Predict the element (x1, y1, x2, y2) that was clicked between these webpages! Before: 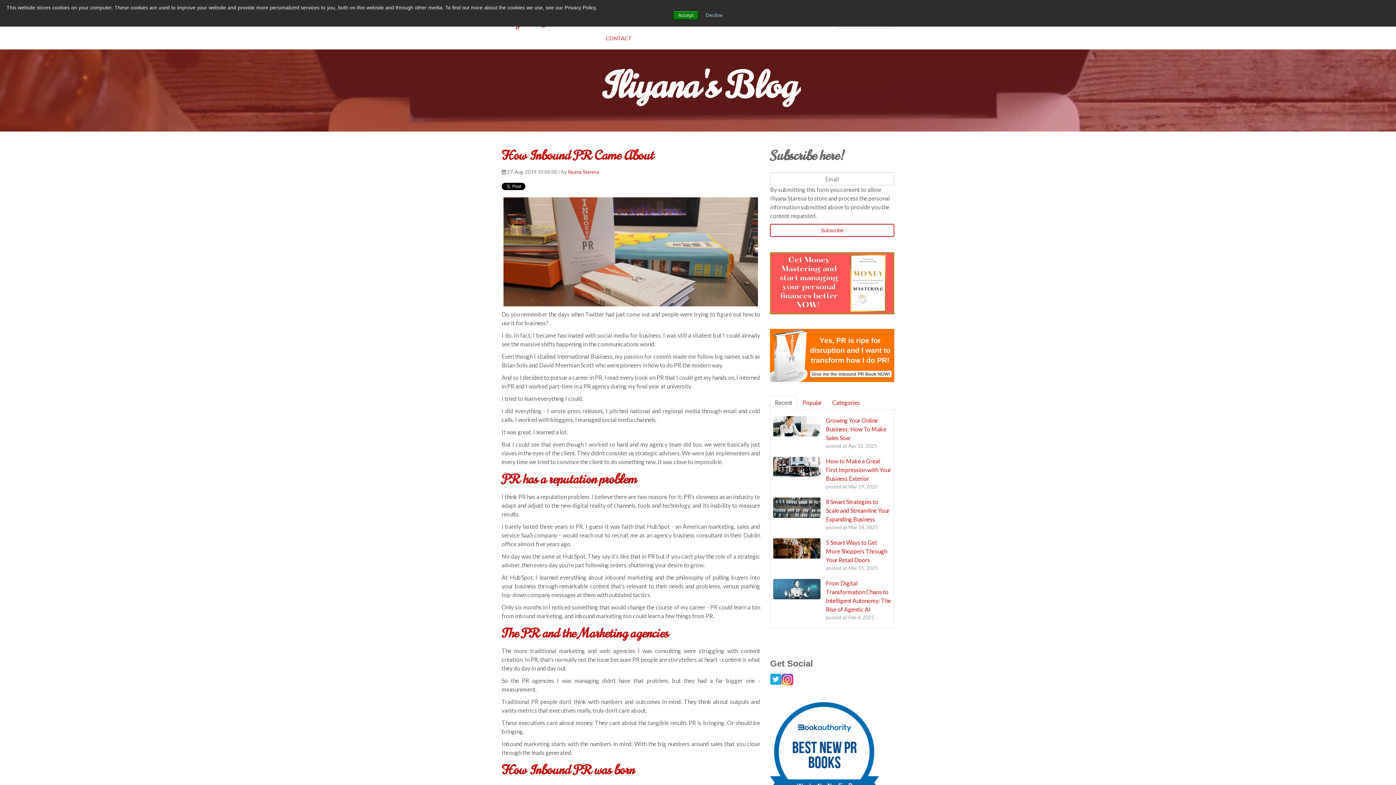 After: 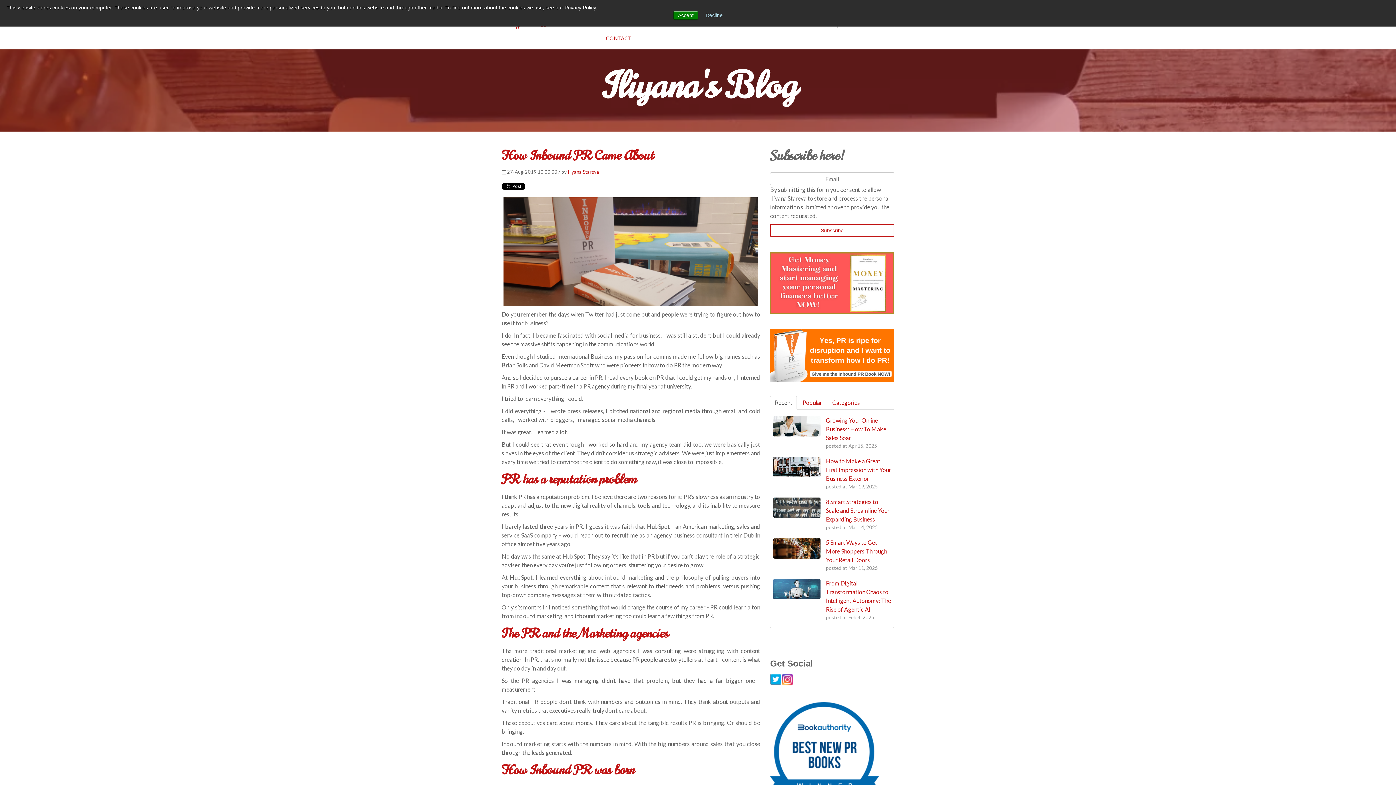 Action: bbox: (770, 305, 894, 312)